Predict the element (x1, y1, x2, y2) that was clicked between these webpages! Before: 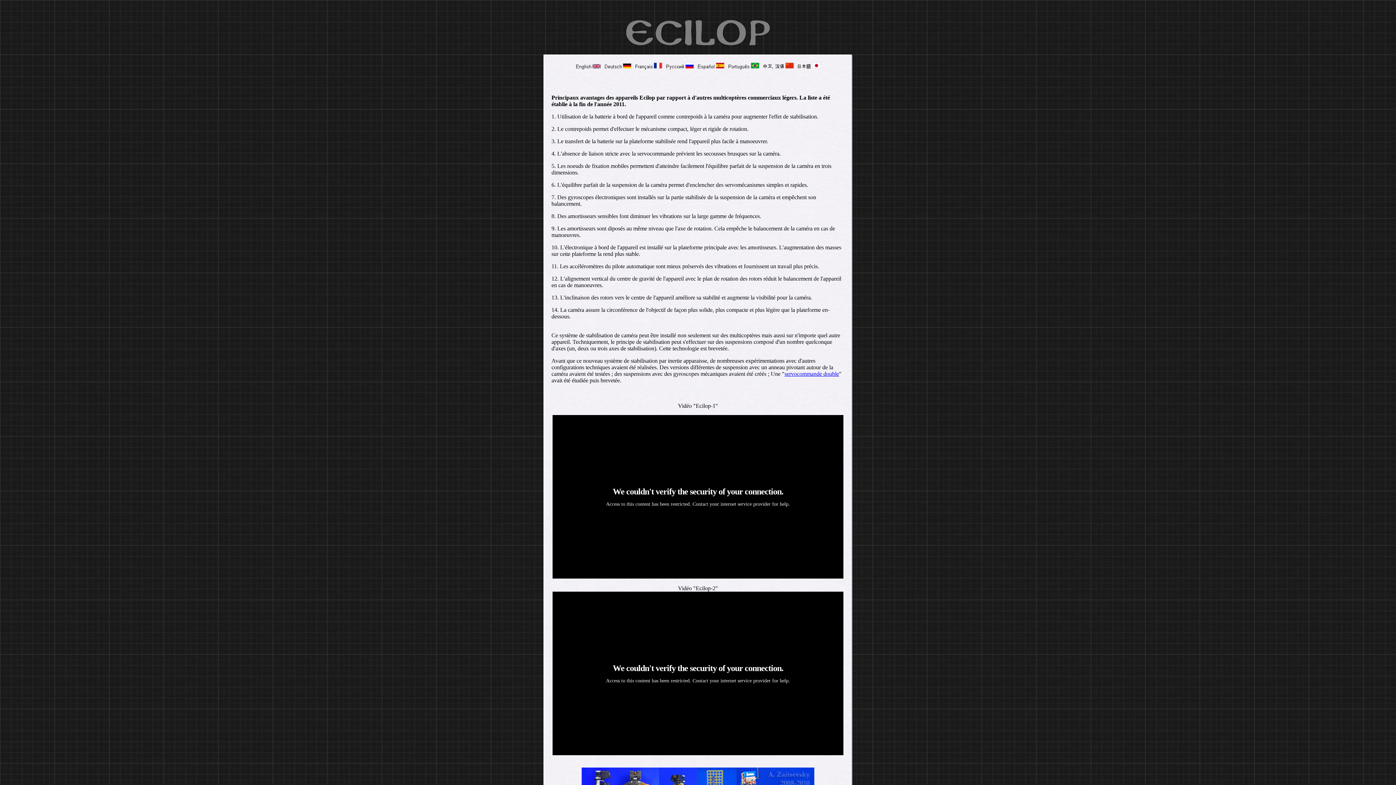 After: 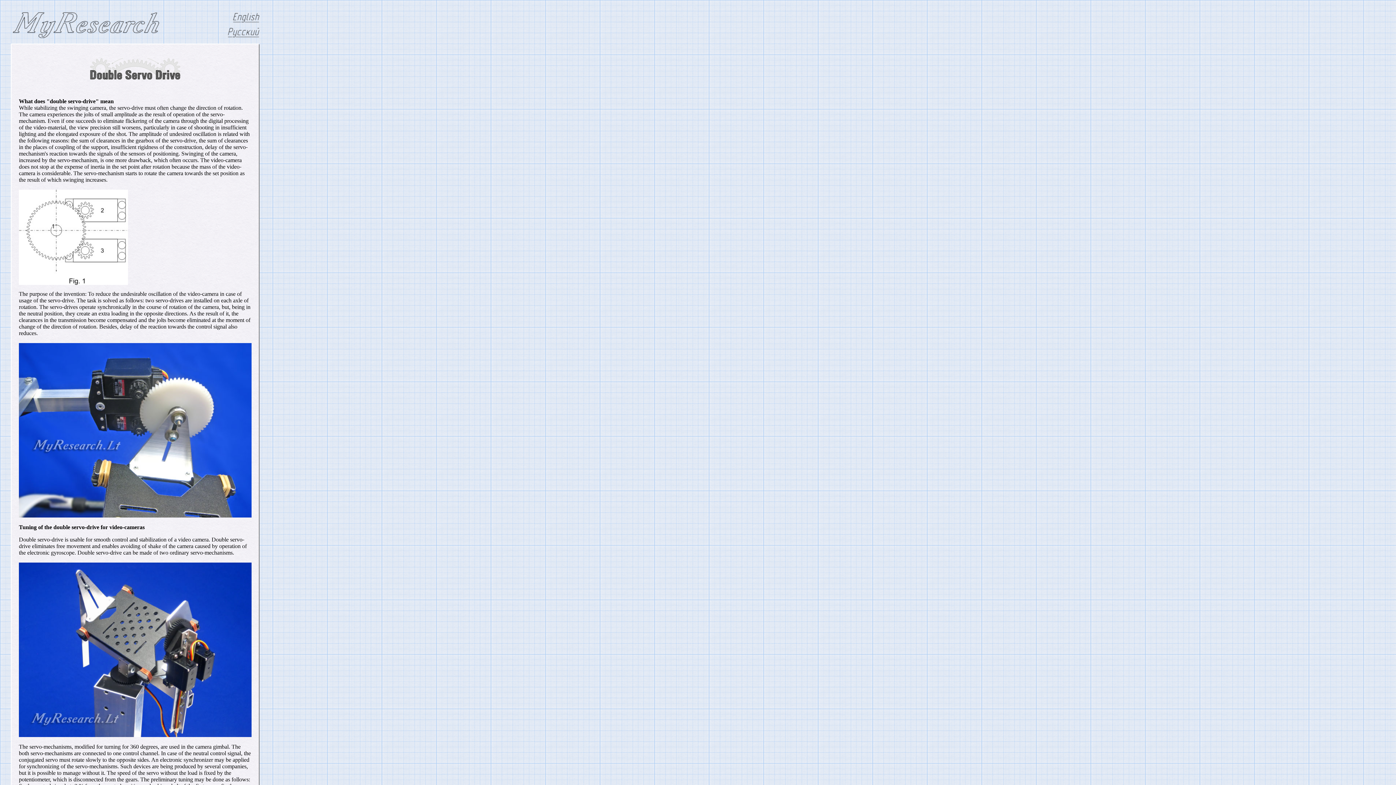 Action: bbox: (784, 370, 839, 377) label: servocommande double